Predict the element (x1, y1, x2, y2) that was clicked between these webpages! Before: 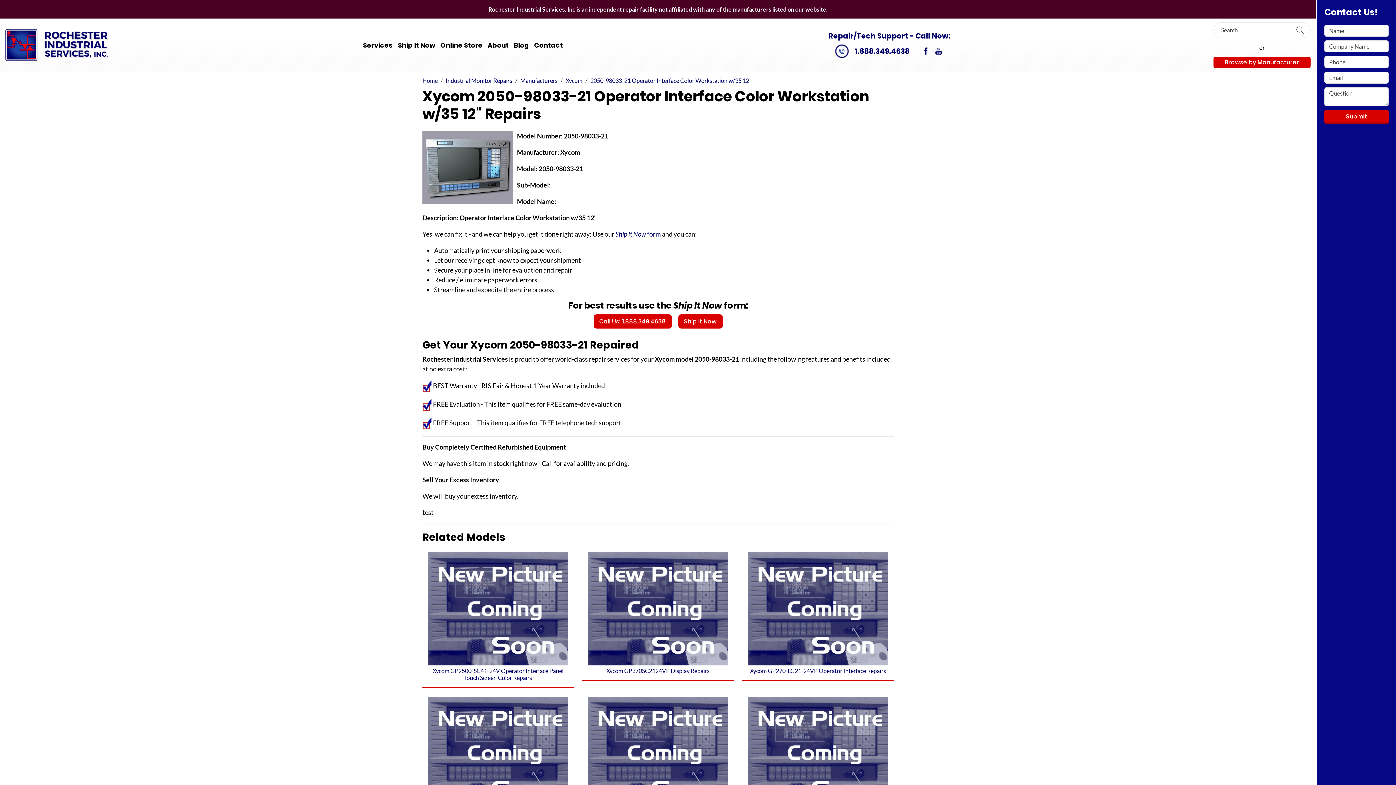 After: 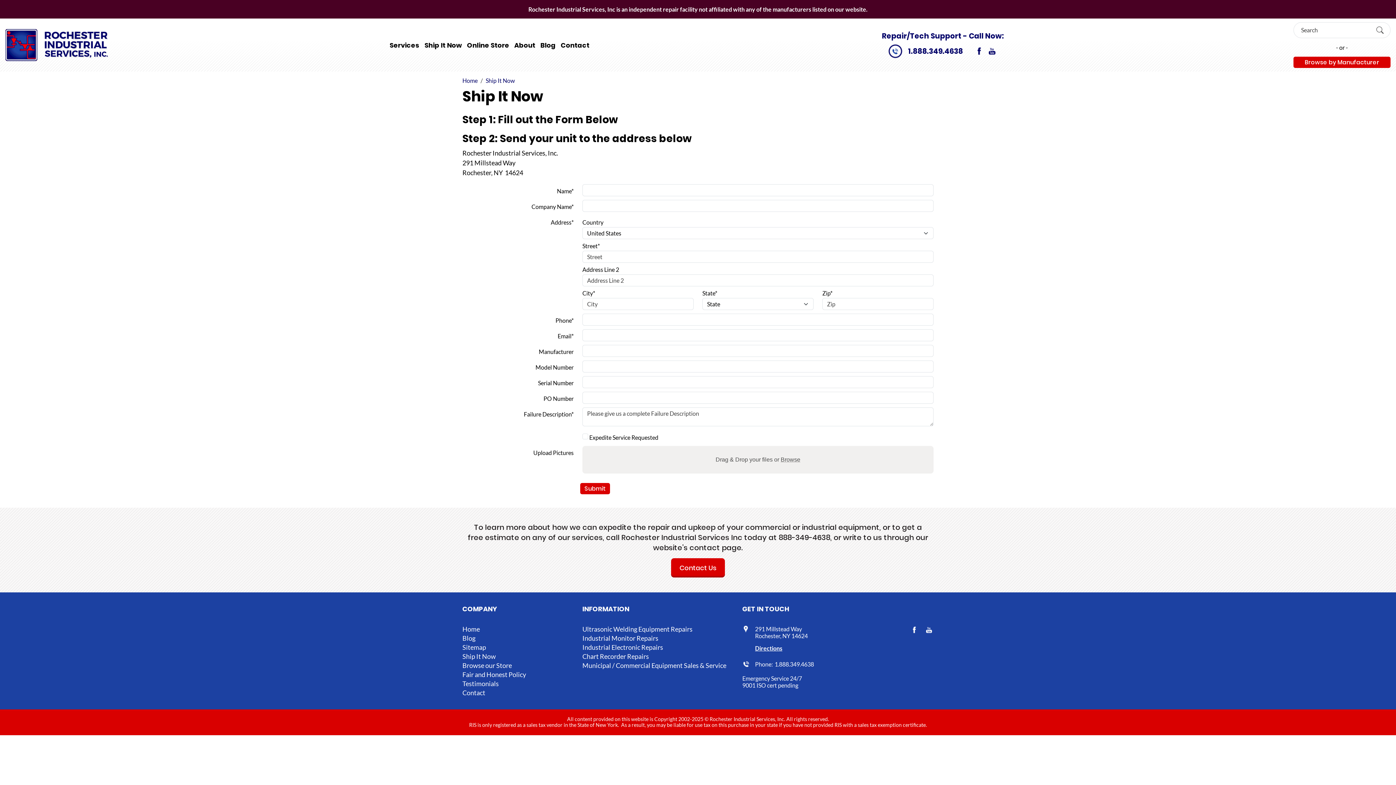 Action: label: Ship It Now bbox: (395, 39, 437, 50)